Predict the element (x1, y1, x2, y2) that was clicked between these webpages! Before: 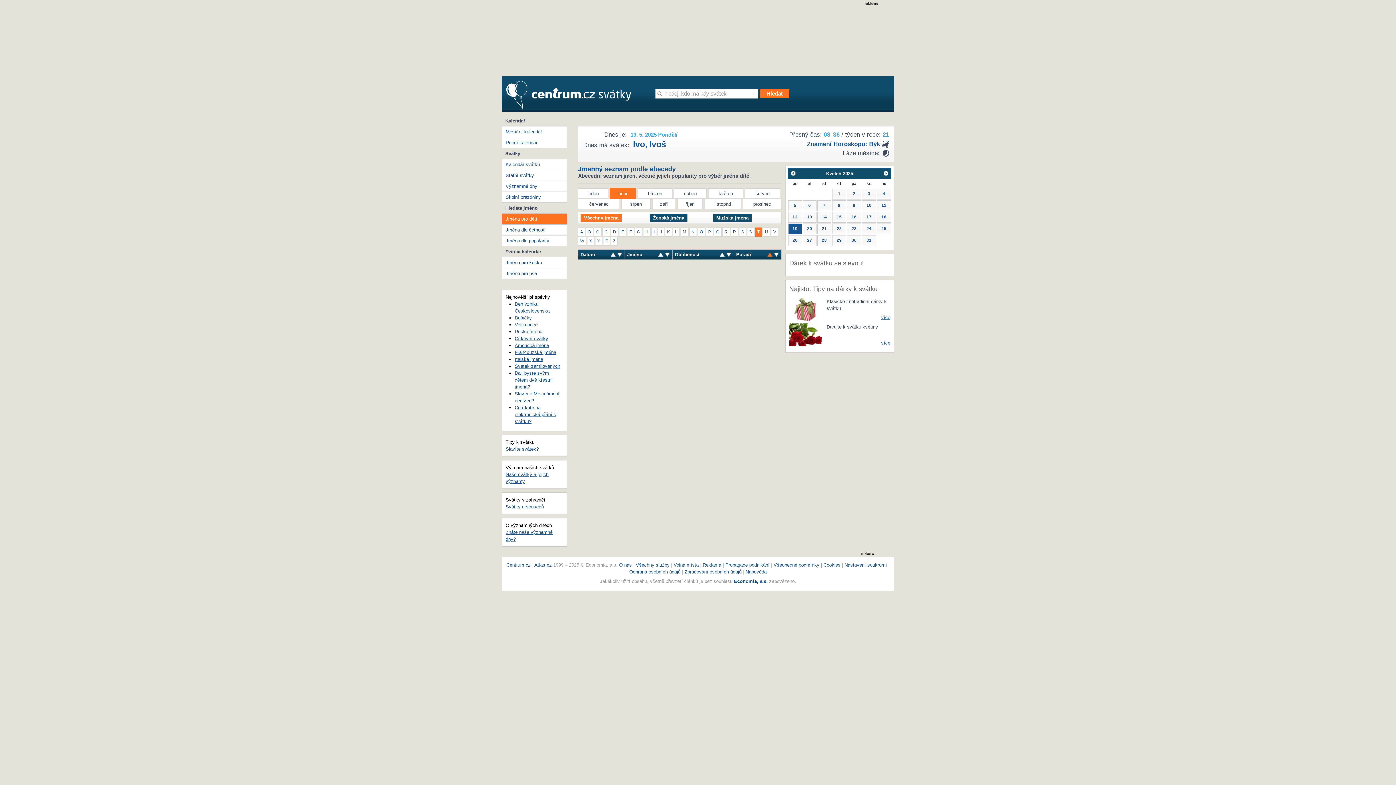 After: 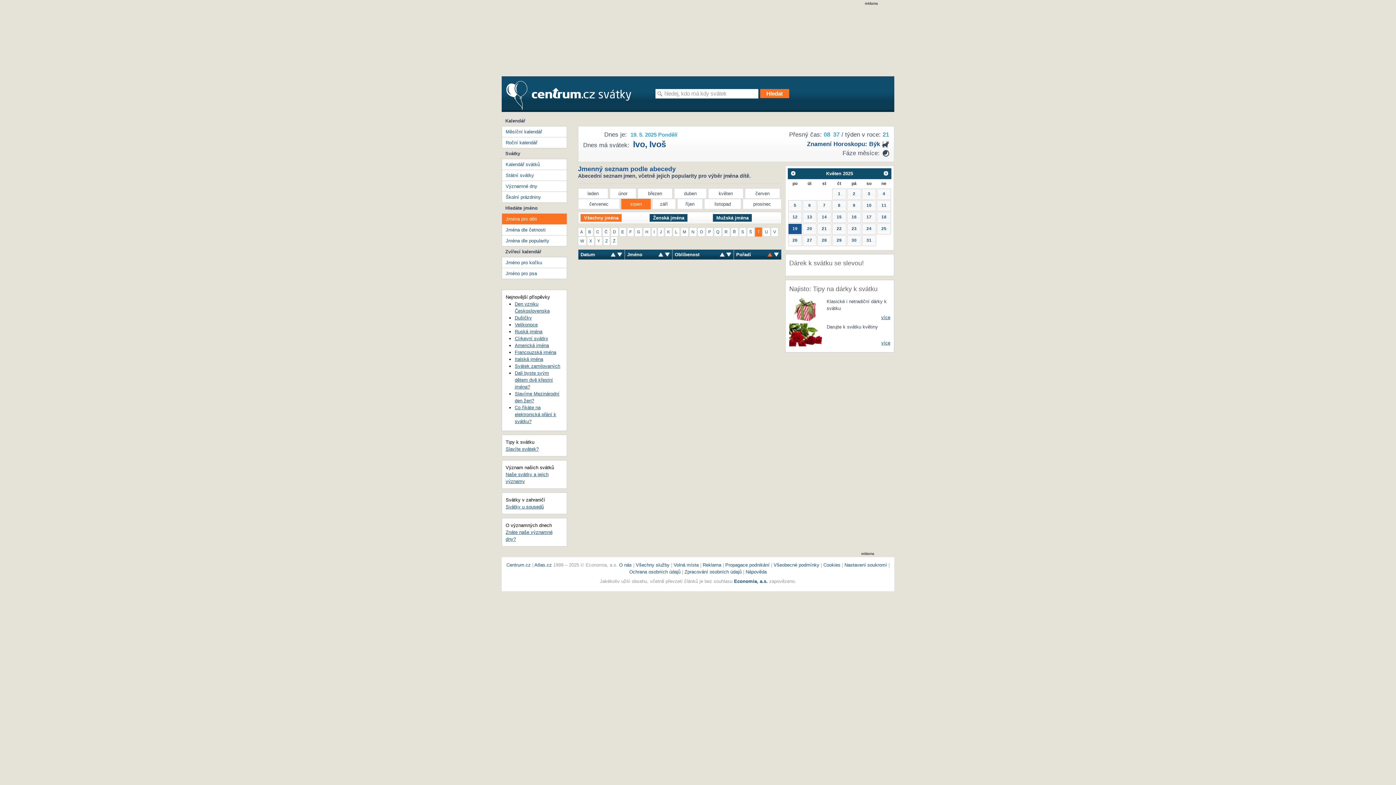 Action: label: srpen bbox: (621, 198, 650, 209)